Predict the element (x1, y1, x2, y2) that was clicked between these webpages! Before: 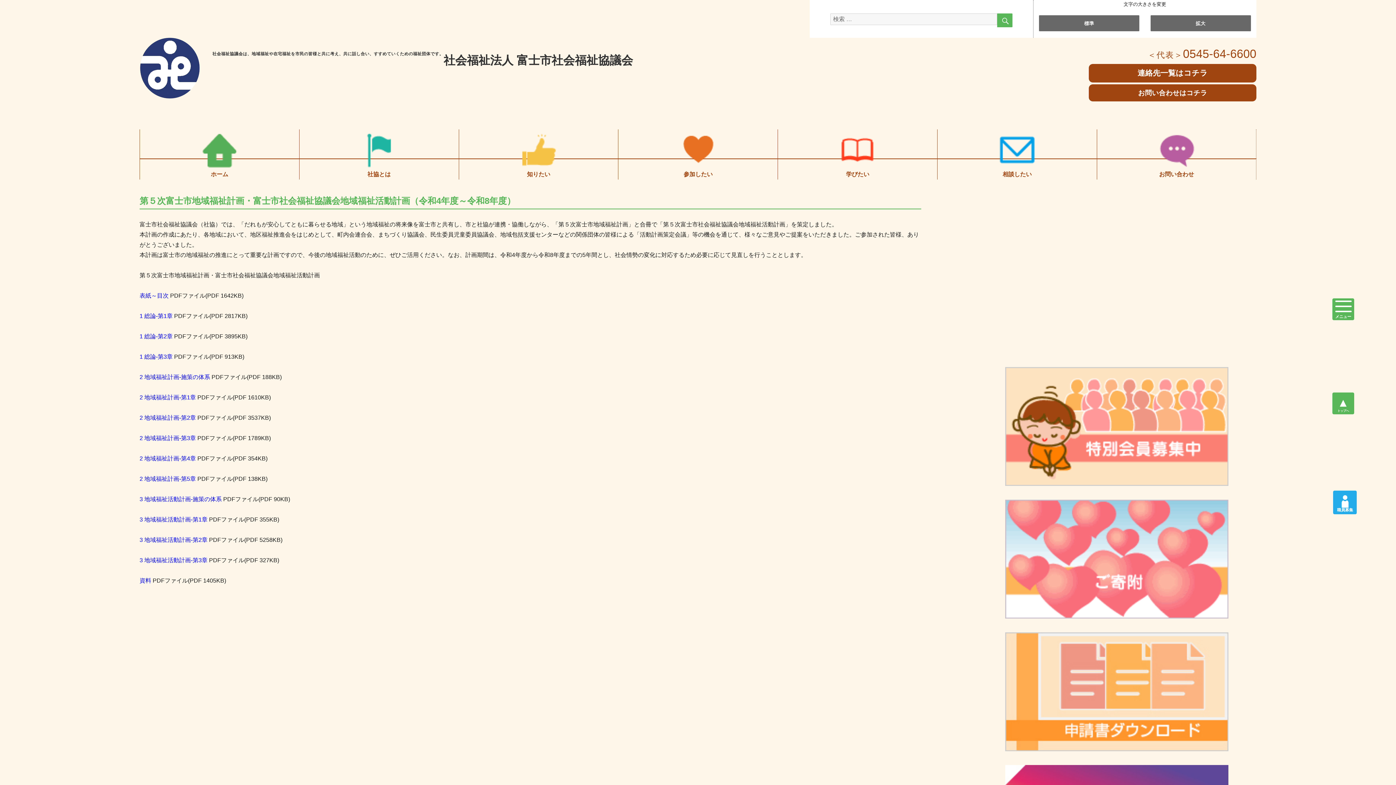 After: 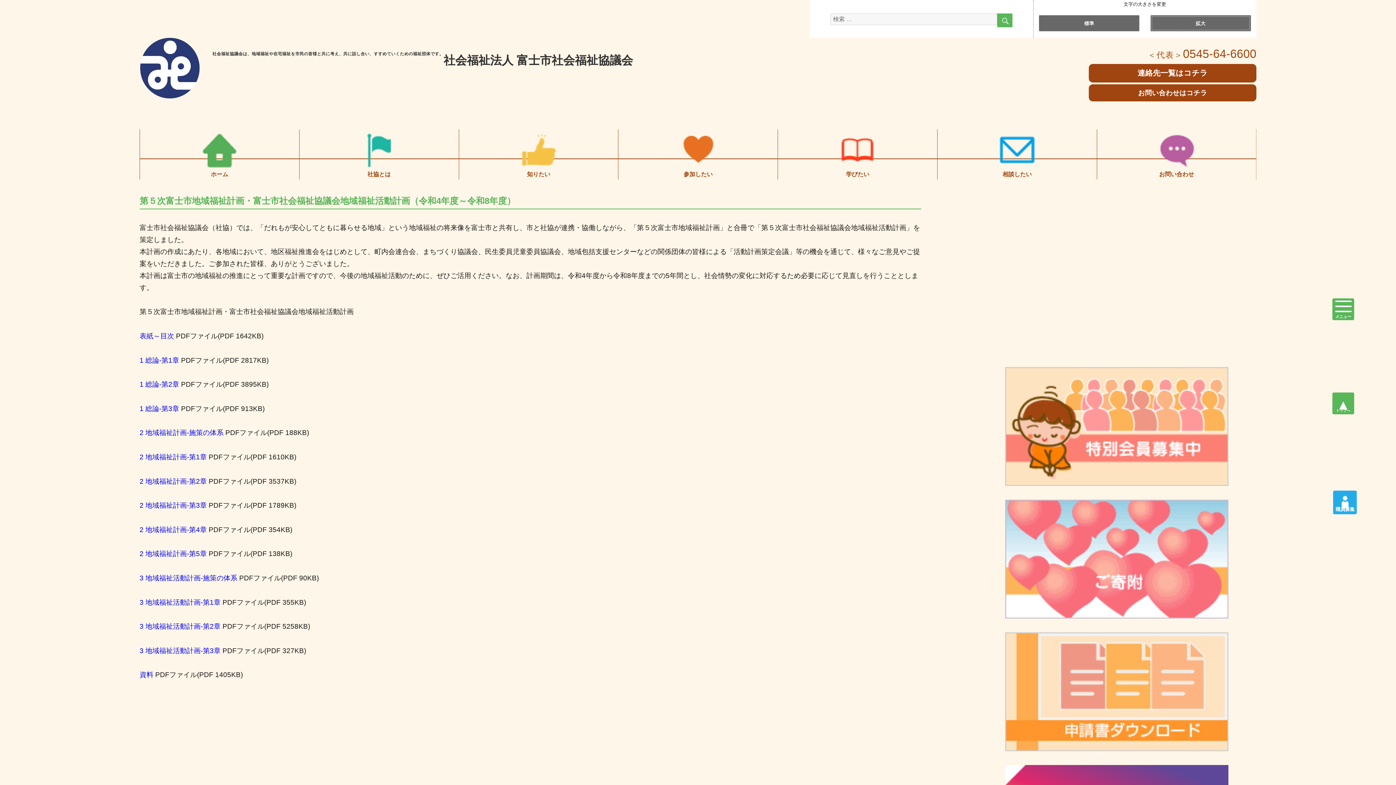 Action: label: 拡大 bbox: (1150, 15, 1251, 31)